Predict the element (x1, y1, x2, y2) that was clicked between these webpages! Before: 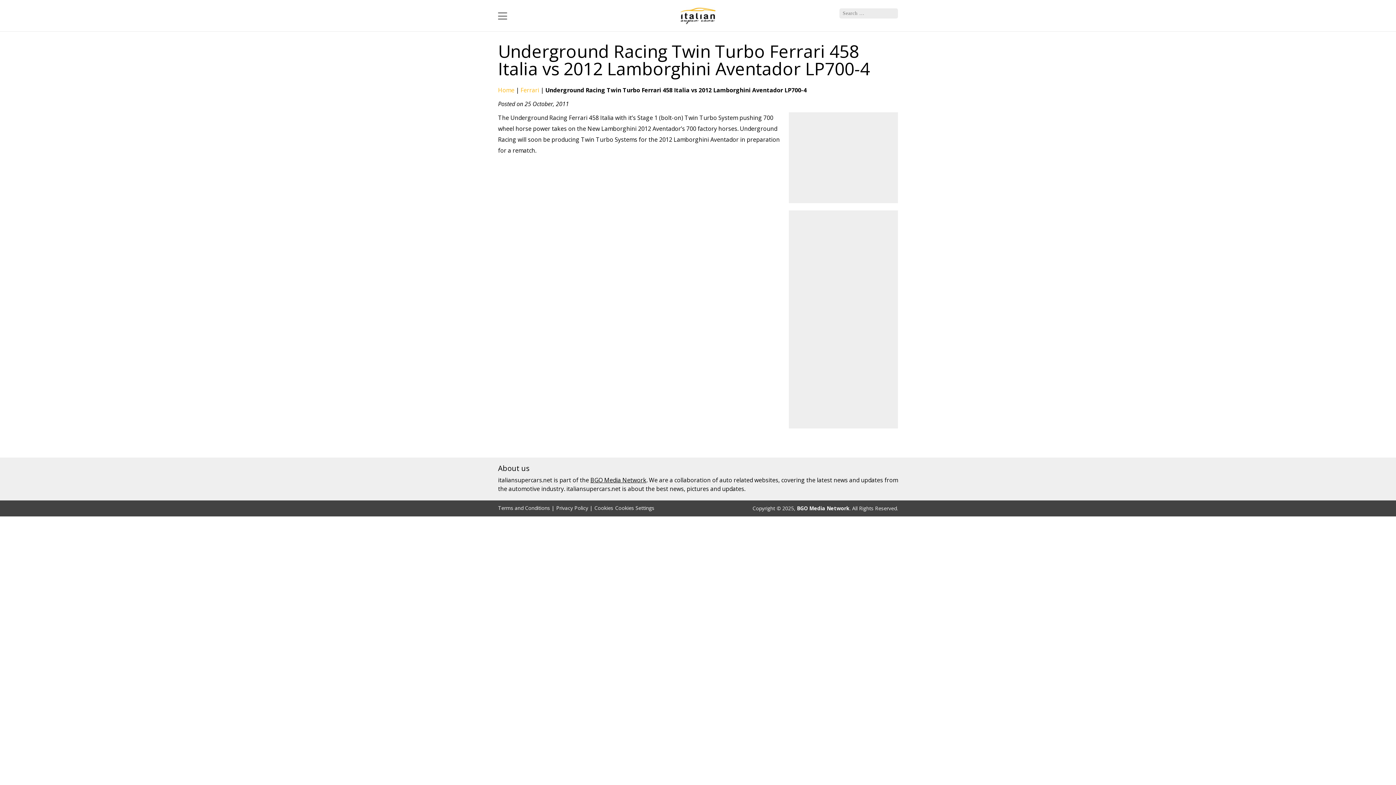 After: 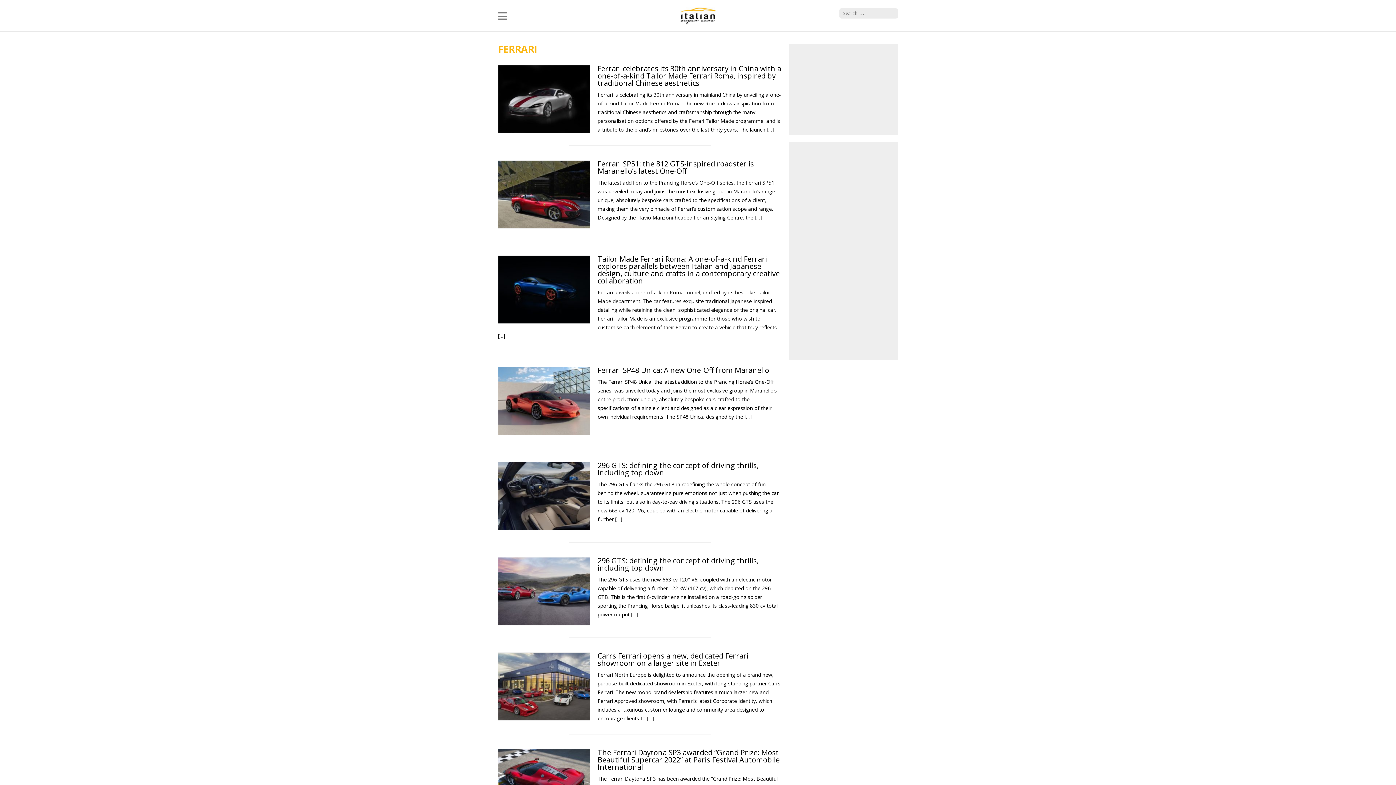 Action: bbox: (520, 86, 539, 94) label: Ferrari